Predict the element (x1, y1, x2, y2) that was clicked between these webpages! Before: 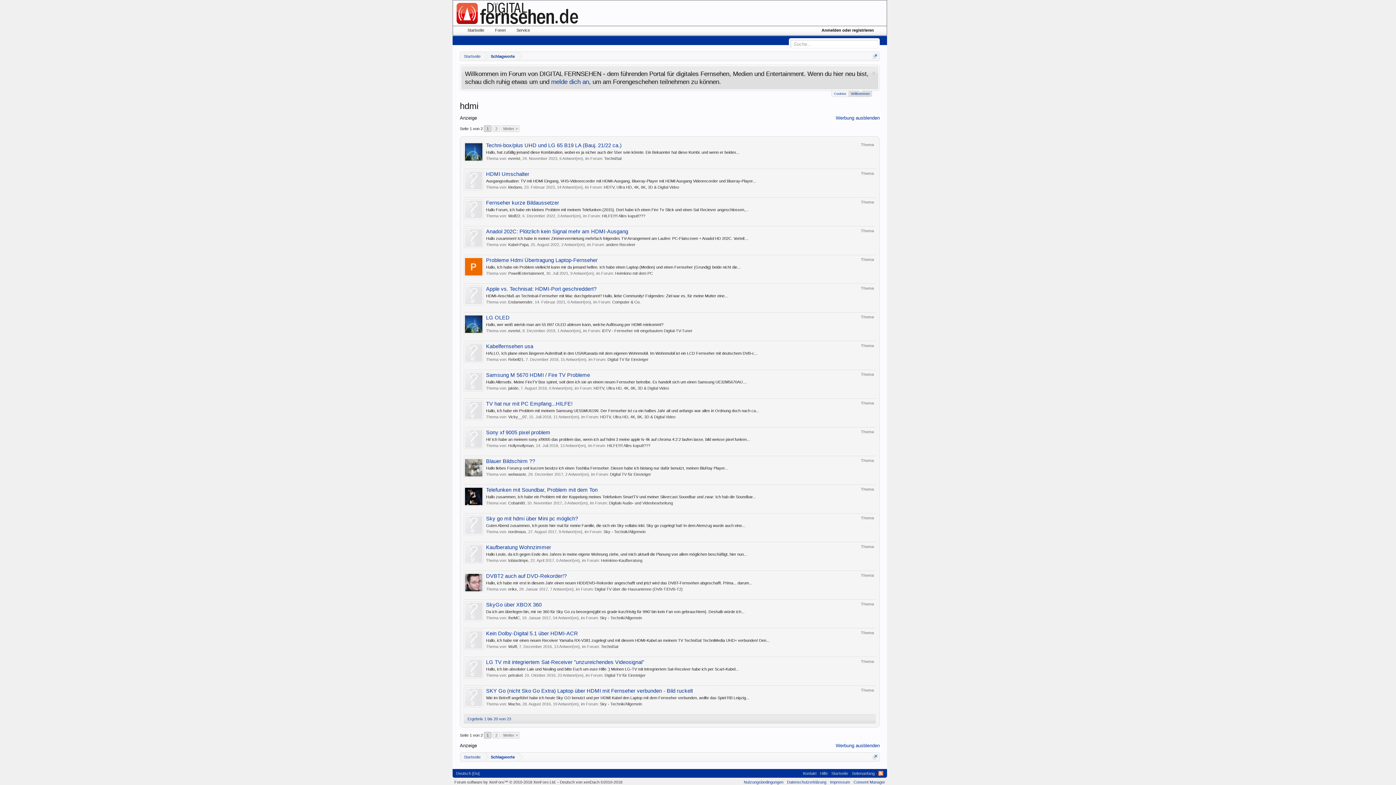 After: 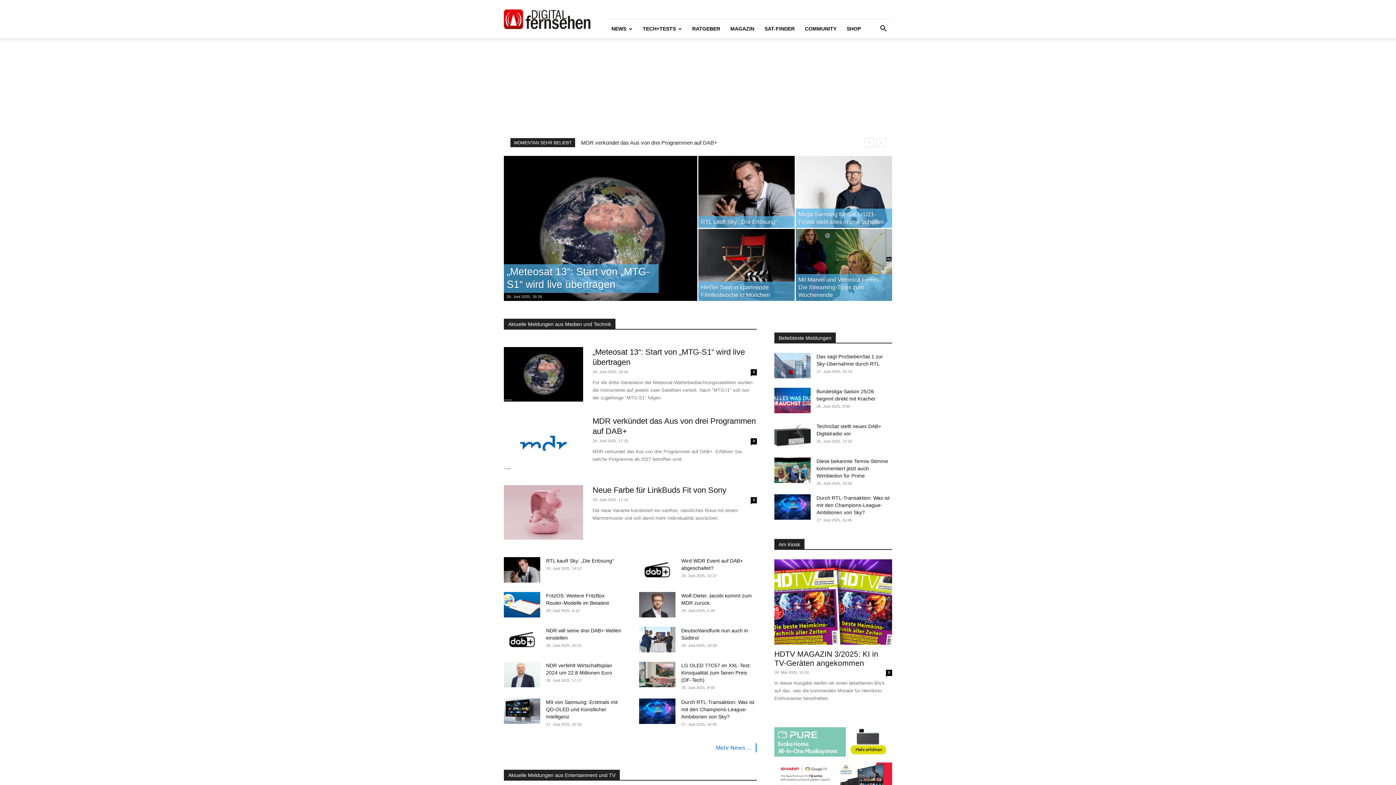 Action: bbox: (829, 769, 850, 778) label: Startseite